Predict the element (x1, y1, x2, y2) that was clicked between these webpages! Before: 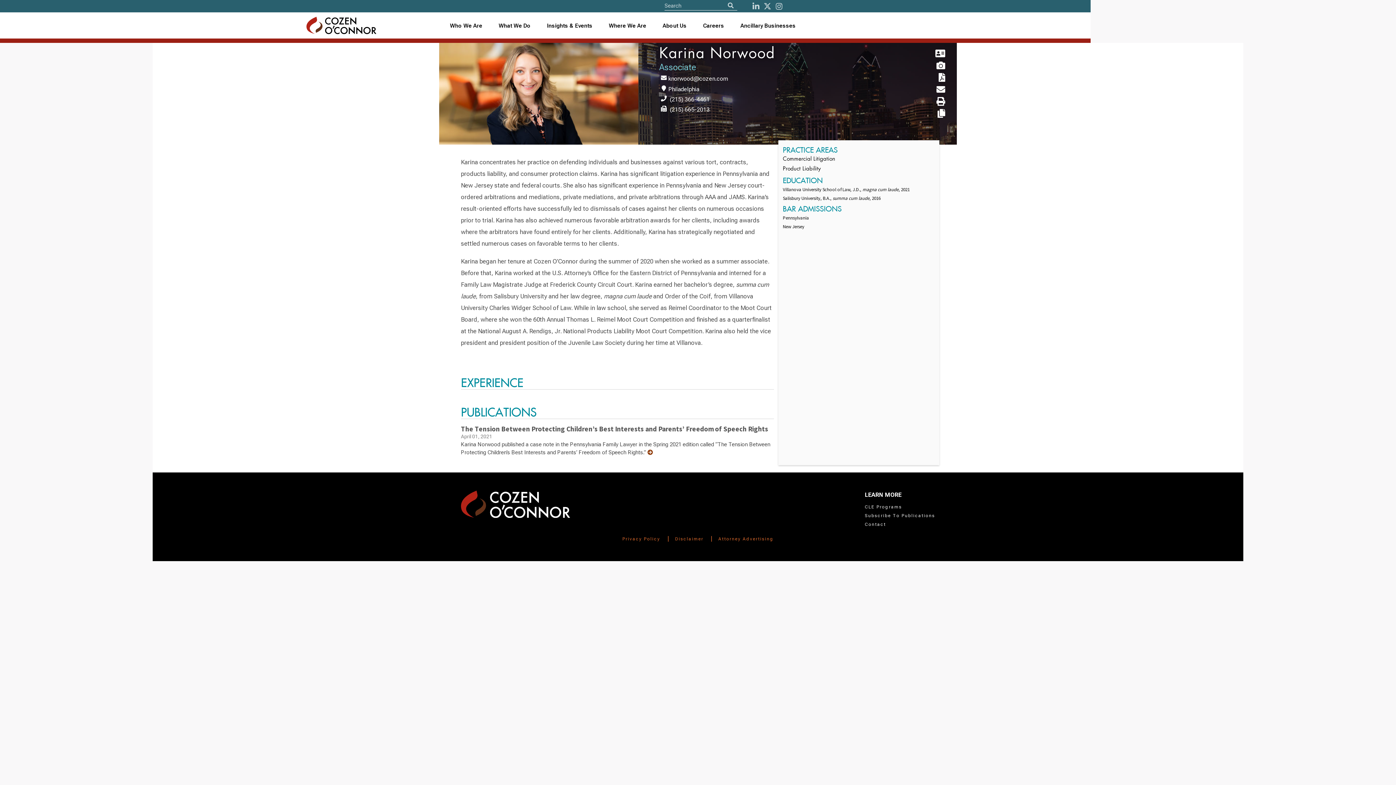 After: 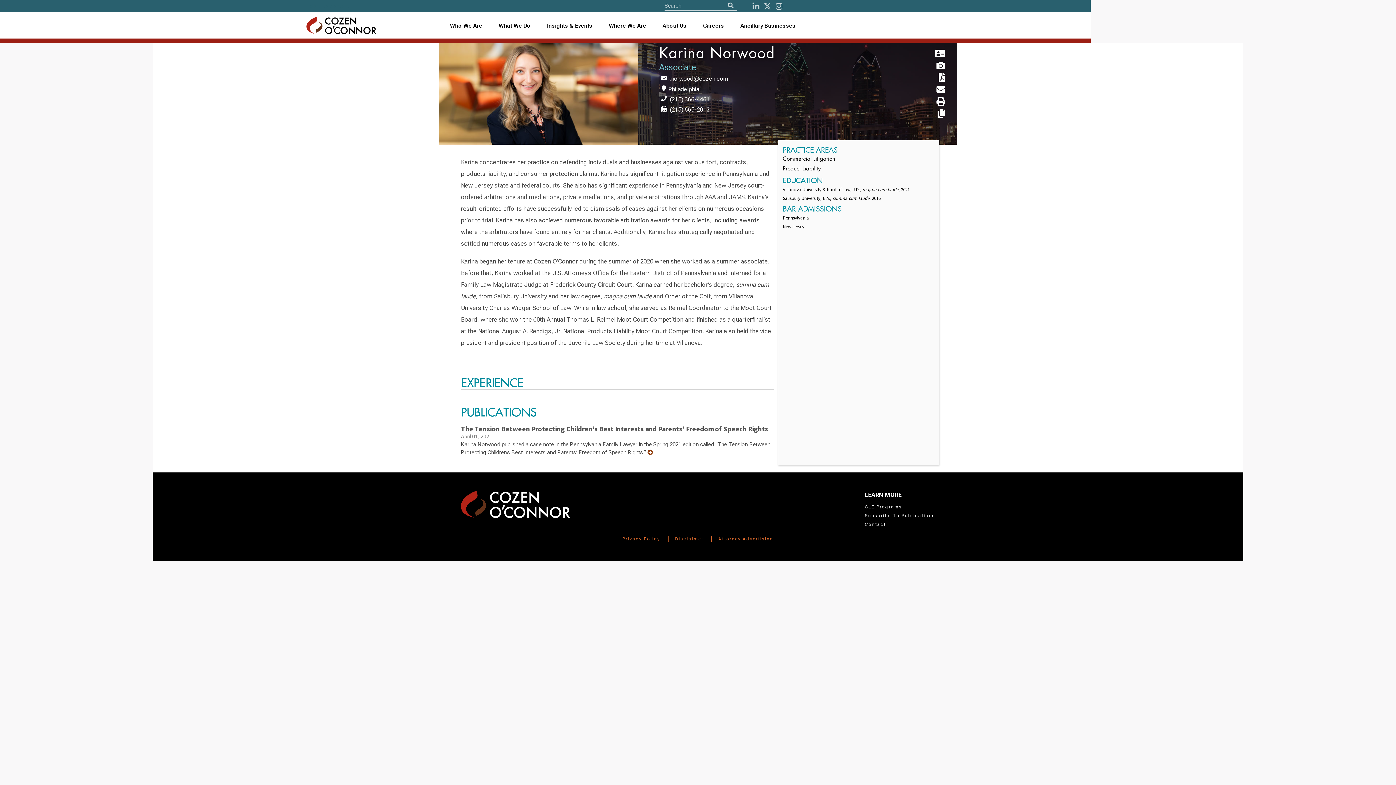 Action: bbox: (918, 97, 945, 107)